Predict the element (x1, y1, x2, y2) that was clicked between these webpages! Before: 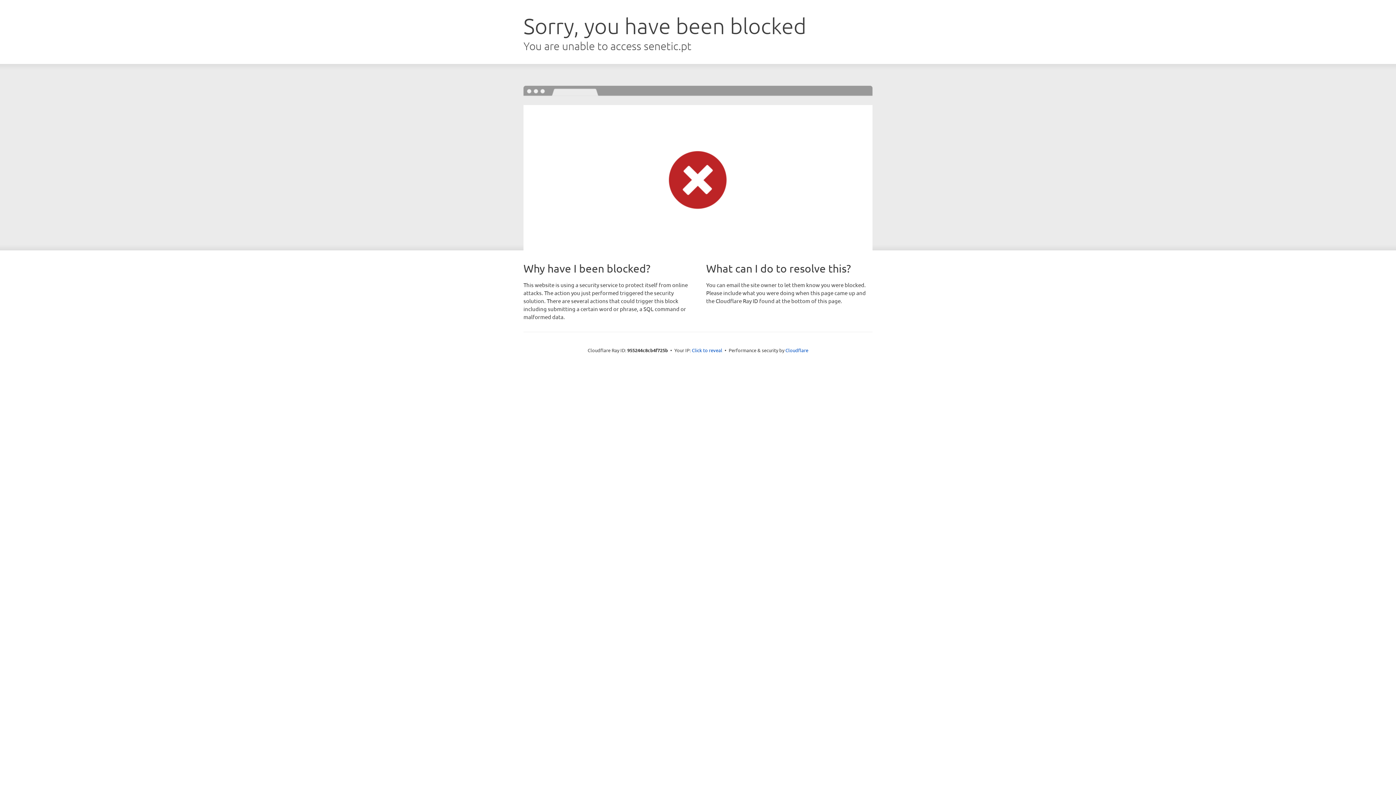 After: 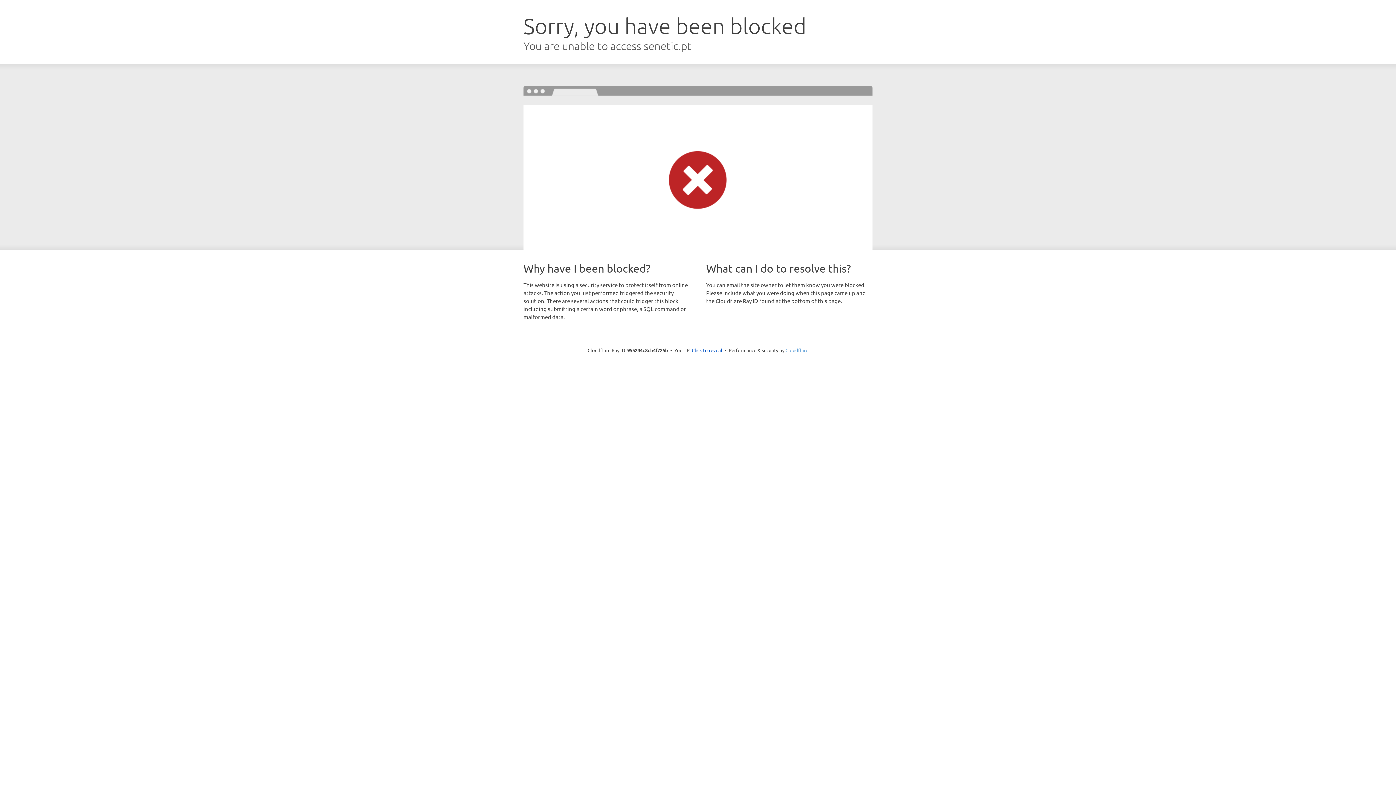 Action: bbox: (785, 347, 808, 353) label: Cloudflare